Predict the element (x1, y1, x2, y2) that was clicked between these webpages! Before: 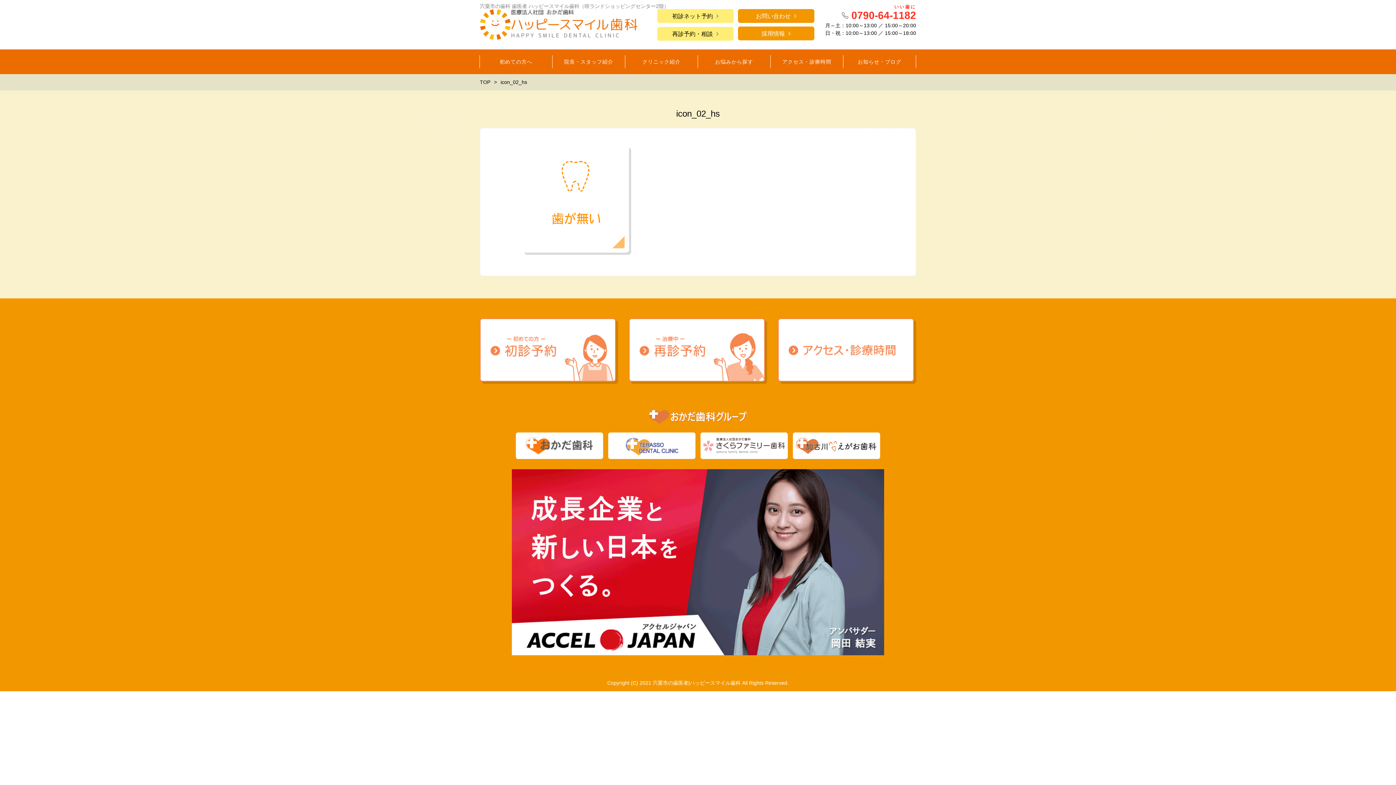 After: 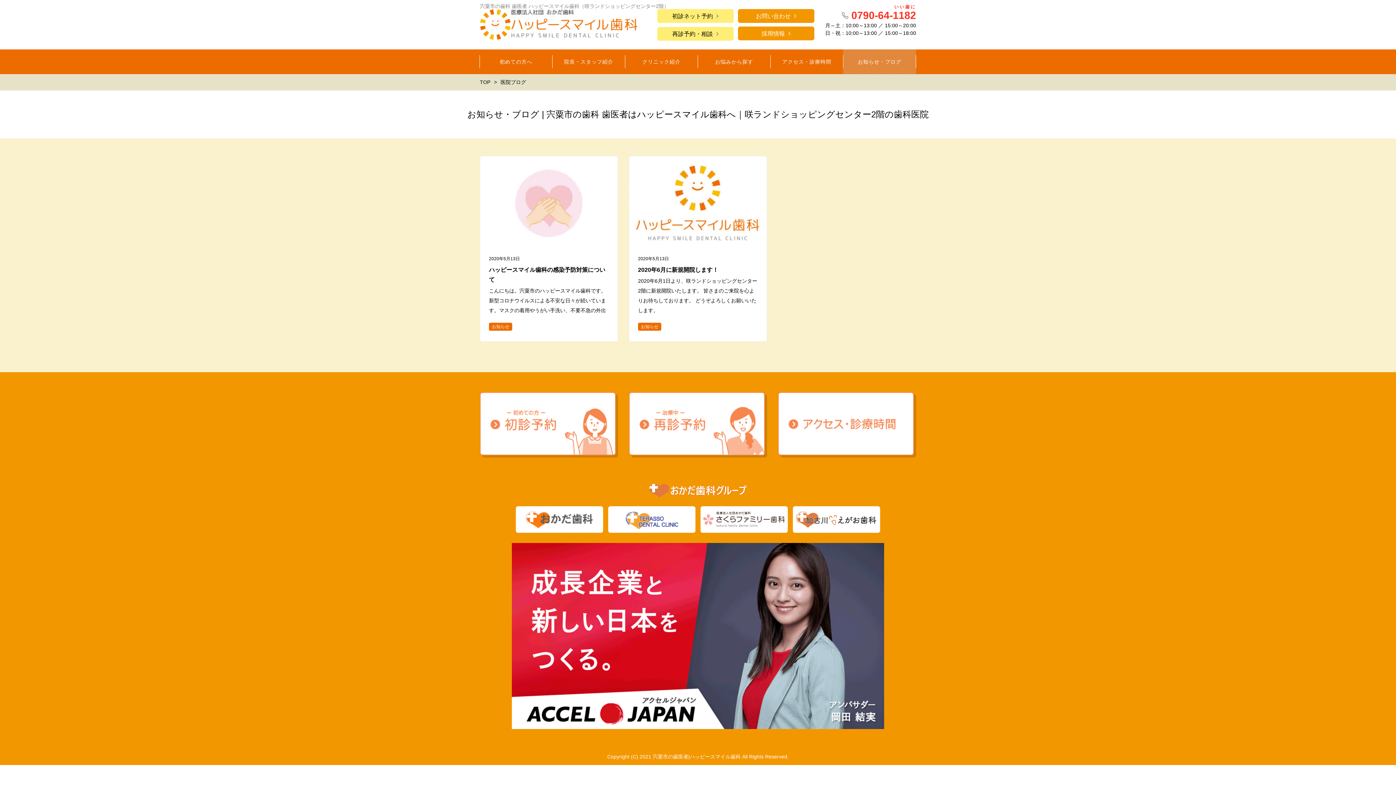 Action: bbox: (843, 49, 916, 74) label: お知らせ・ブログ